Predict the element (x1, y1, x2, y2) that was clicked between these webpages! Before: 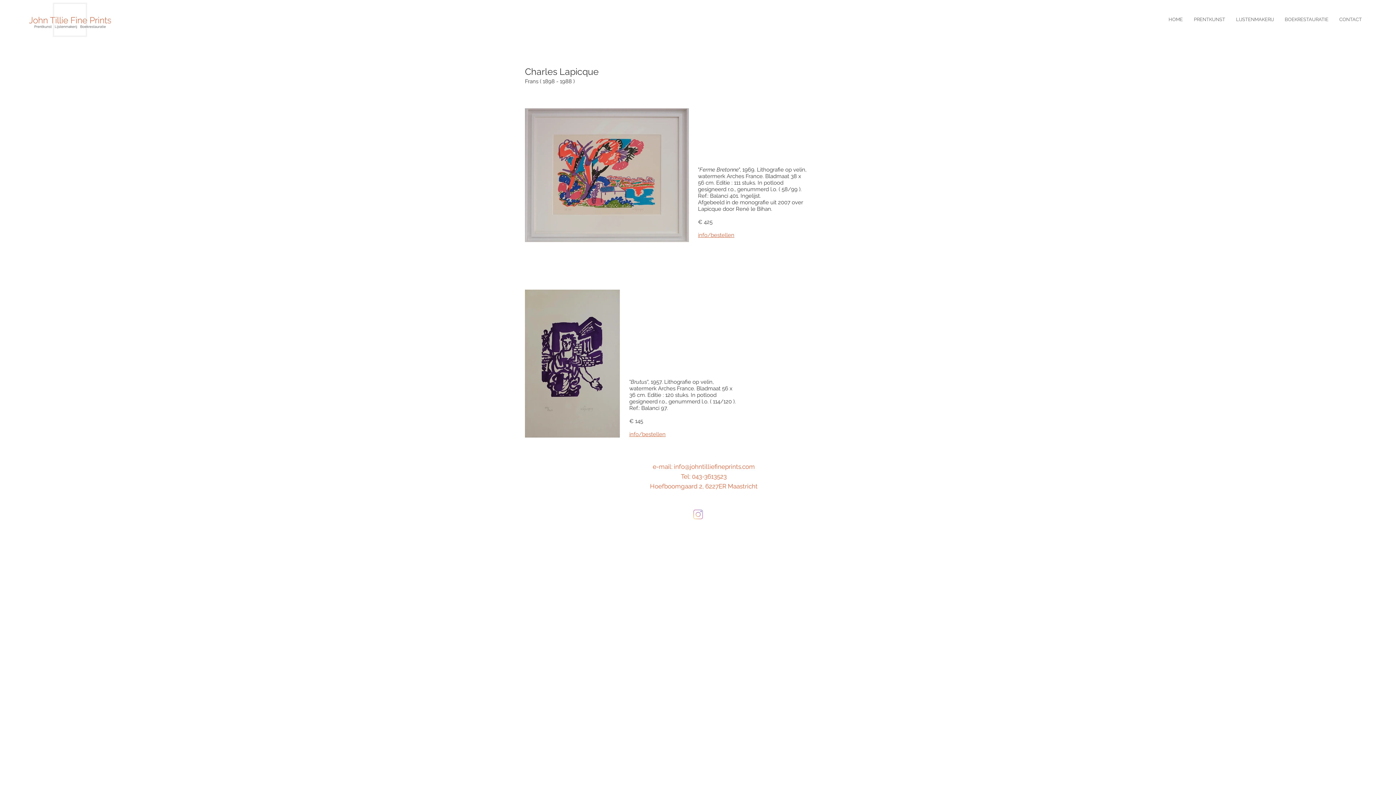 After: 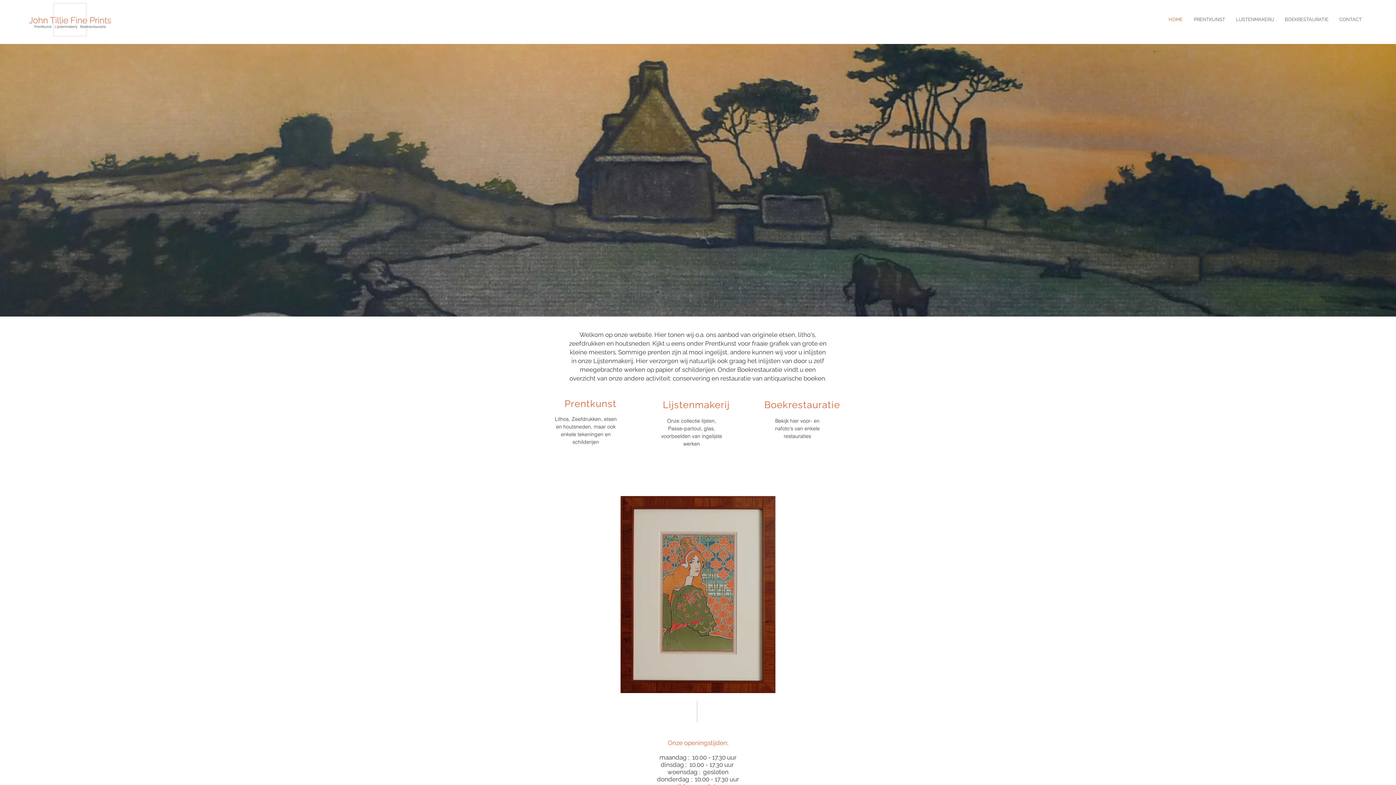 Action: bbox: (29, 2, 110, 37)